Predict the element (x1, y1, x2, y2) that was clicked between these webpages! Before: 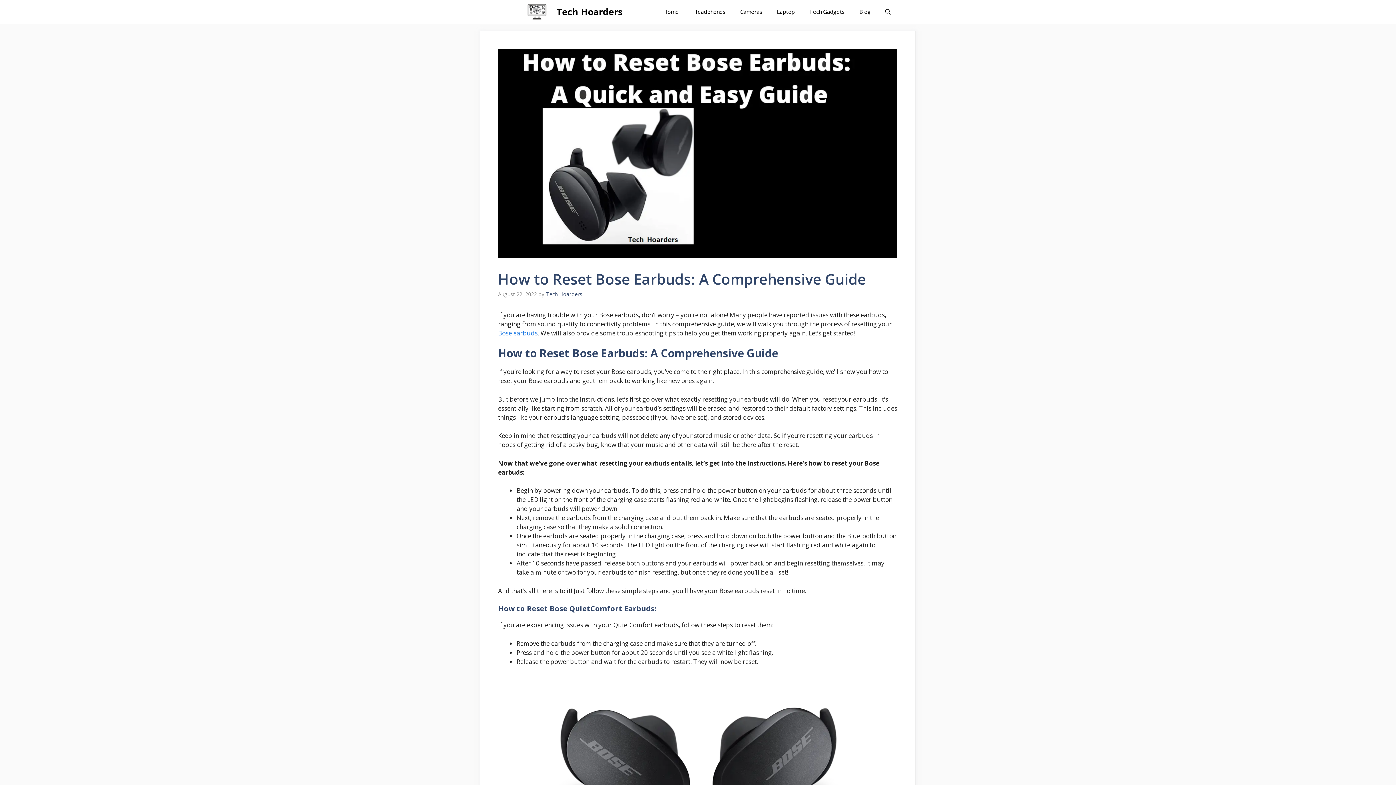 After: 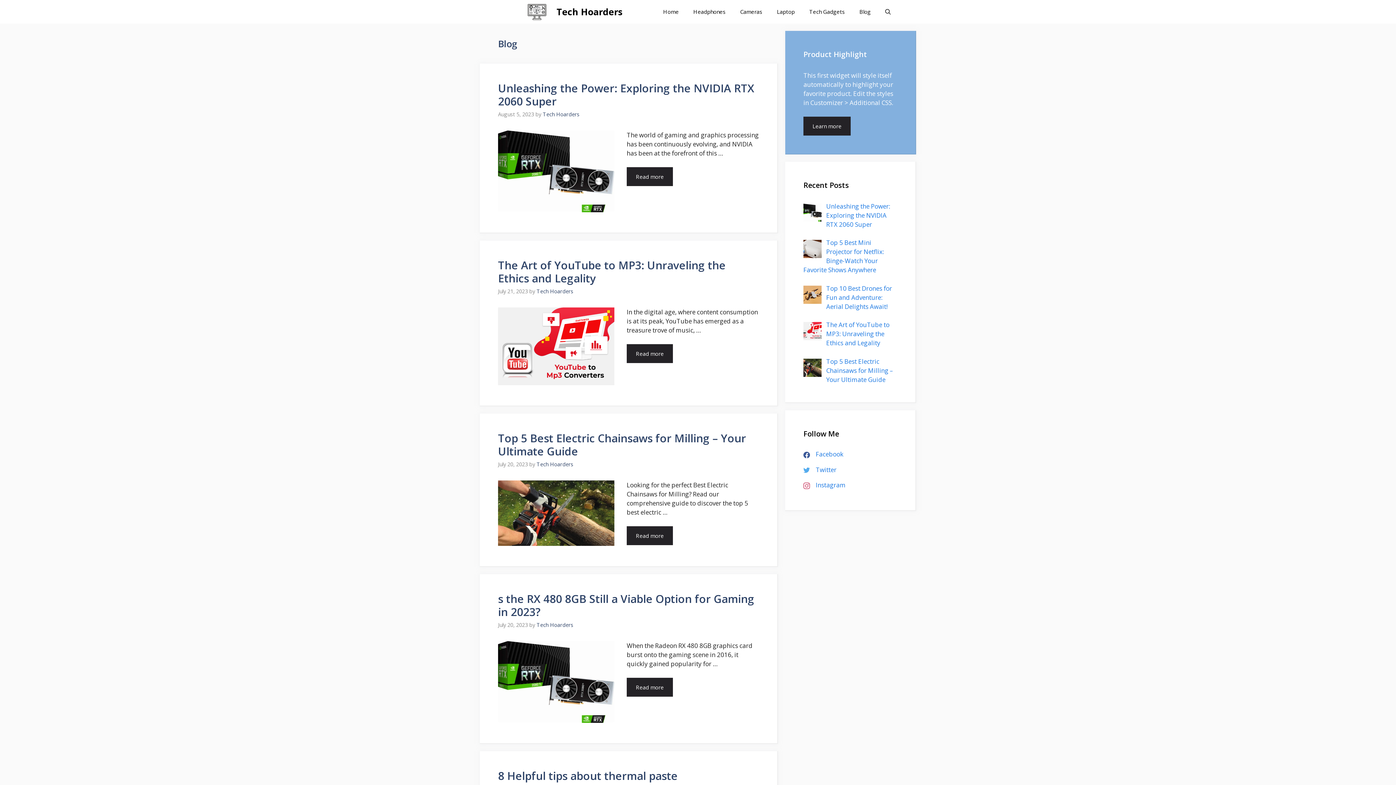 Action: bbox: (852, 0, 878, 23) label: Blog